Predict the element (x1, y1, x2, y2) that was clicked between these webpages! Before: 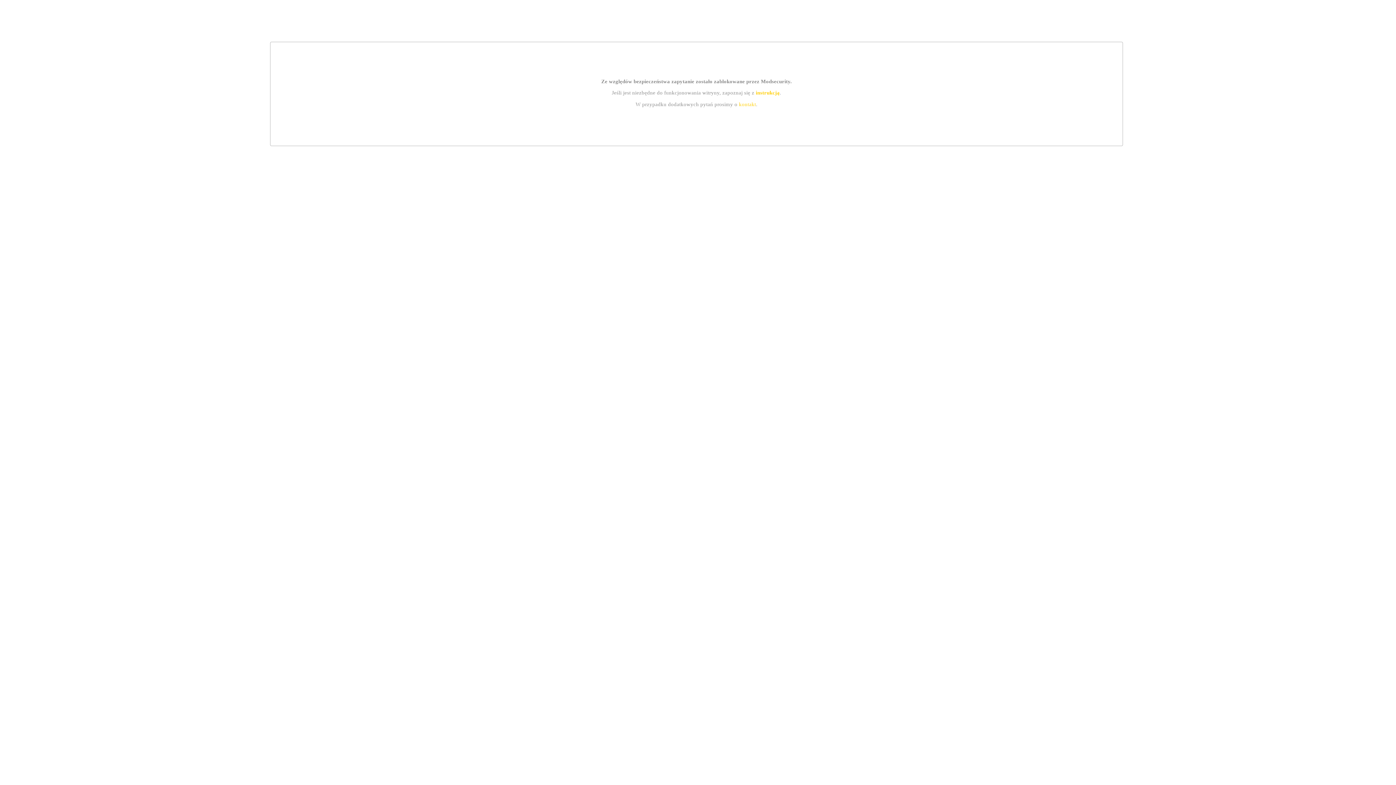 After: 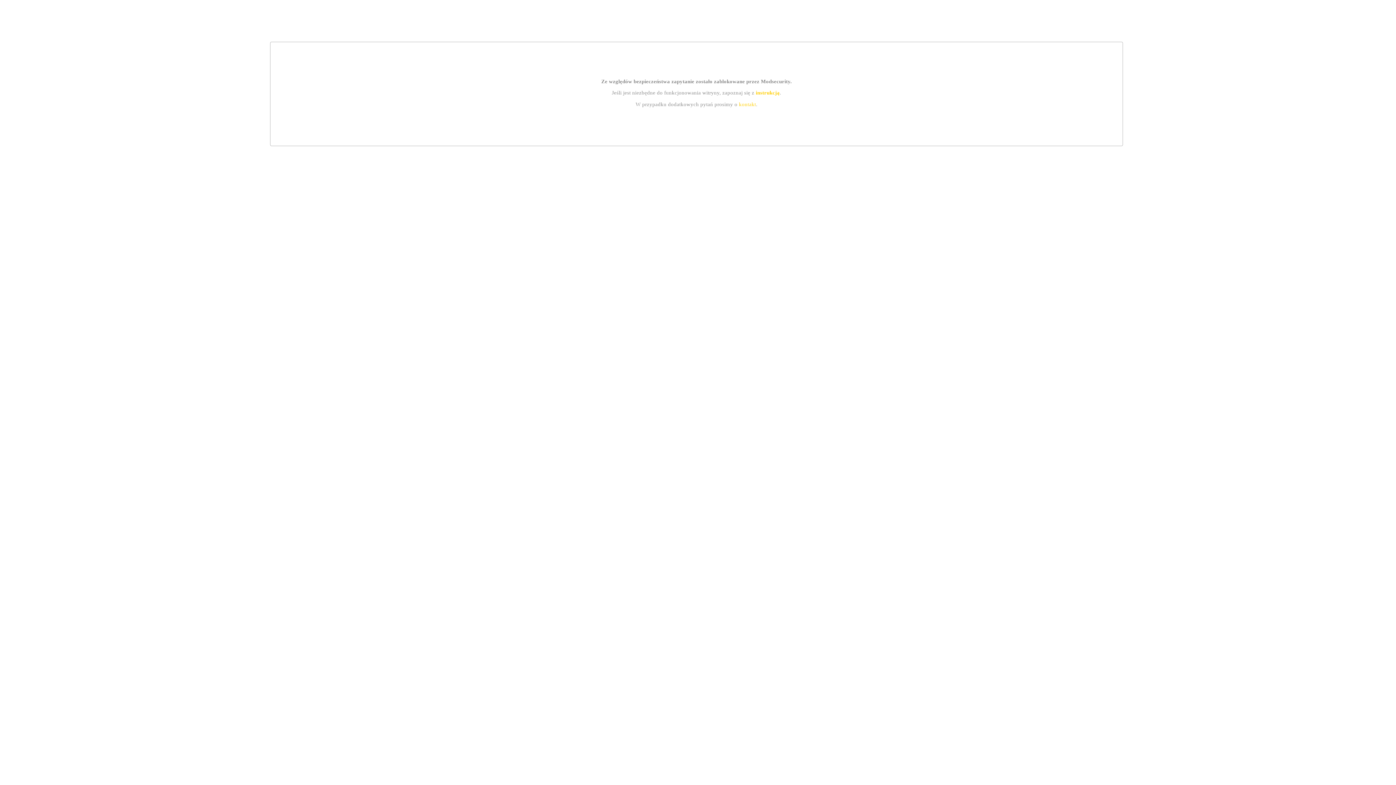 Action: label: kontakt bbox: (739, 101, 756, 107)